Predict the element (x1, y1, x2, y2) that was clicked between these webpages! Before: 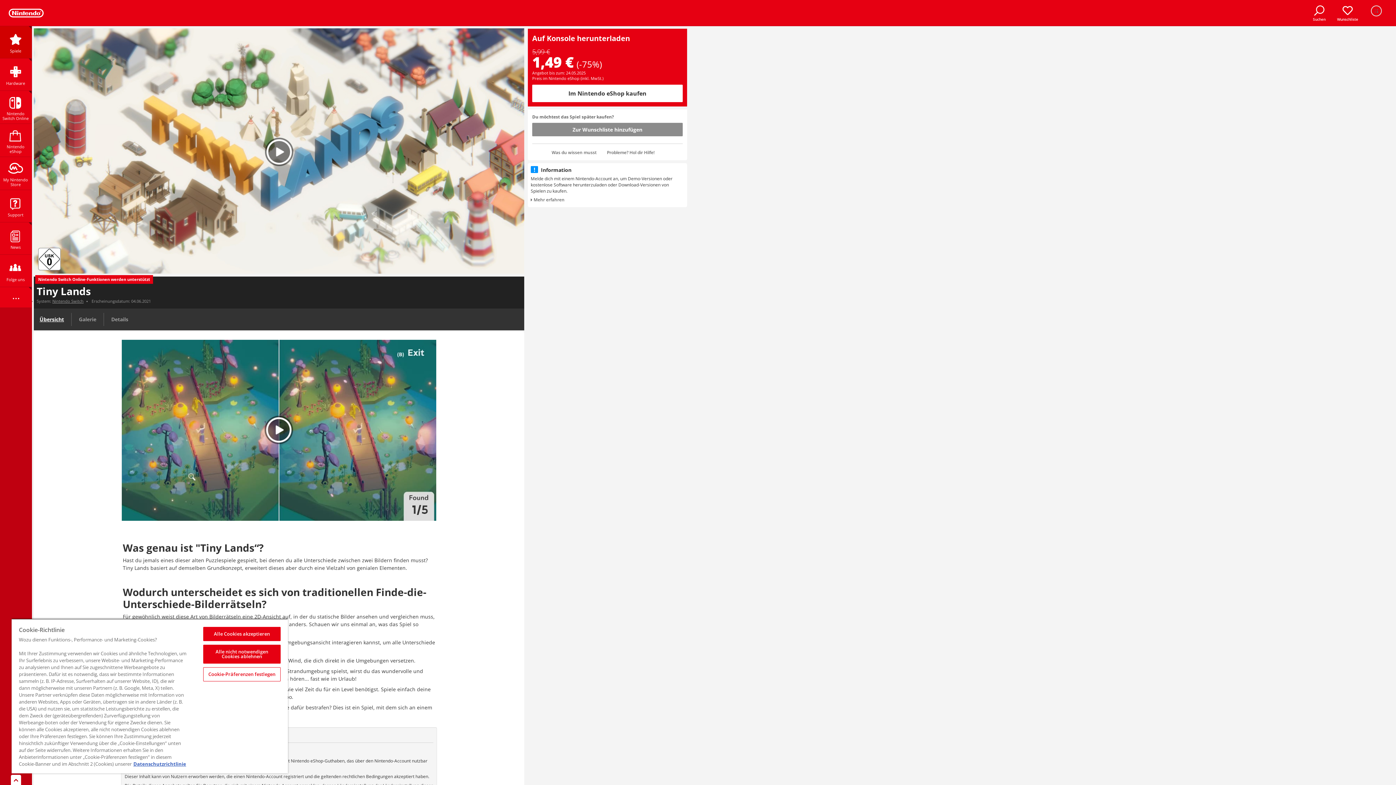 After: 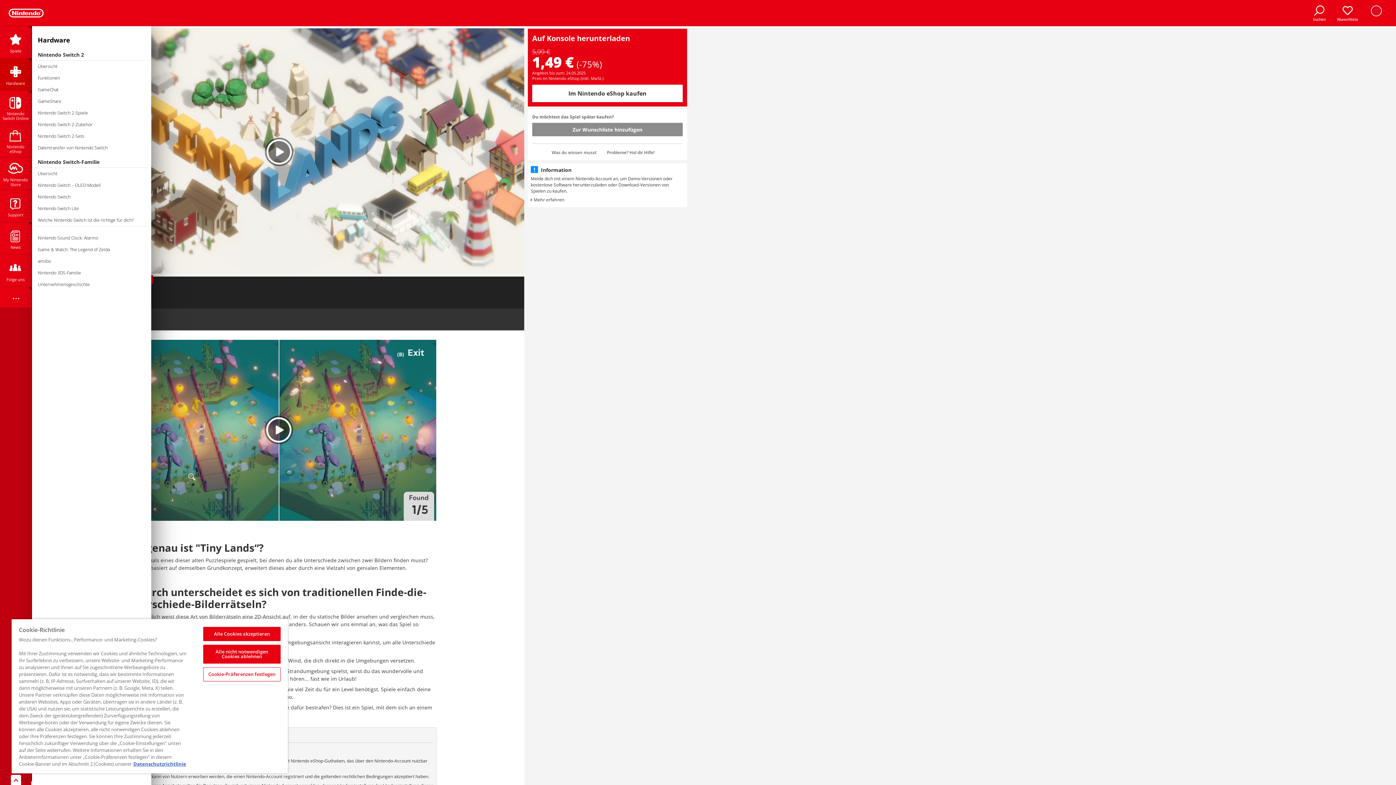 Action: bbox: (0, 58, 31, 90) label: Hardware